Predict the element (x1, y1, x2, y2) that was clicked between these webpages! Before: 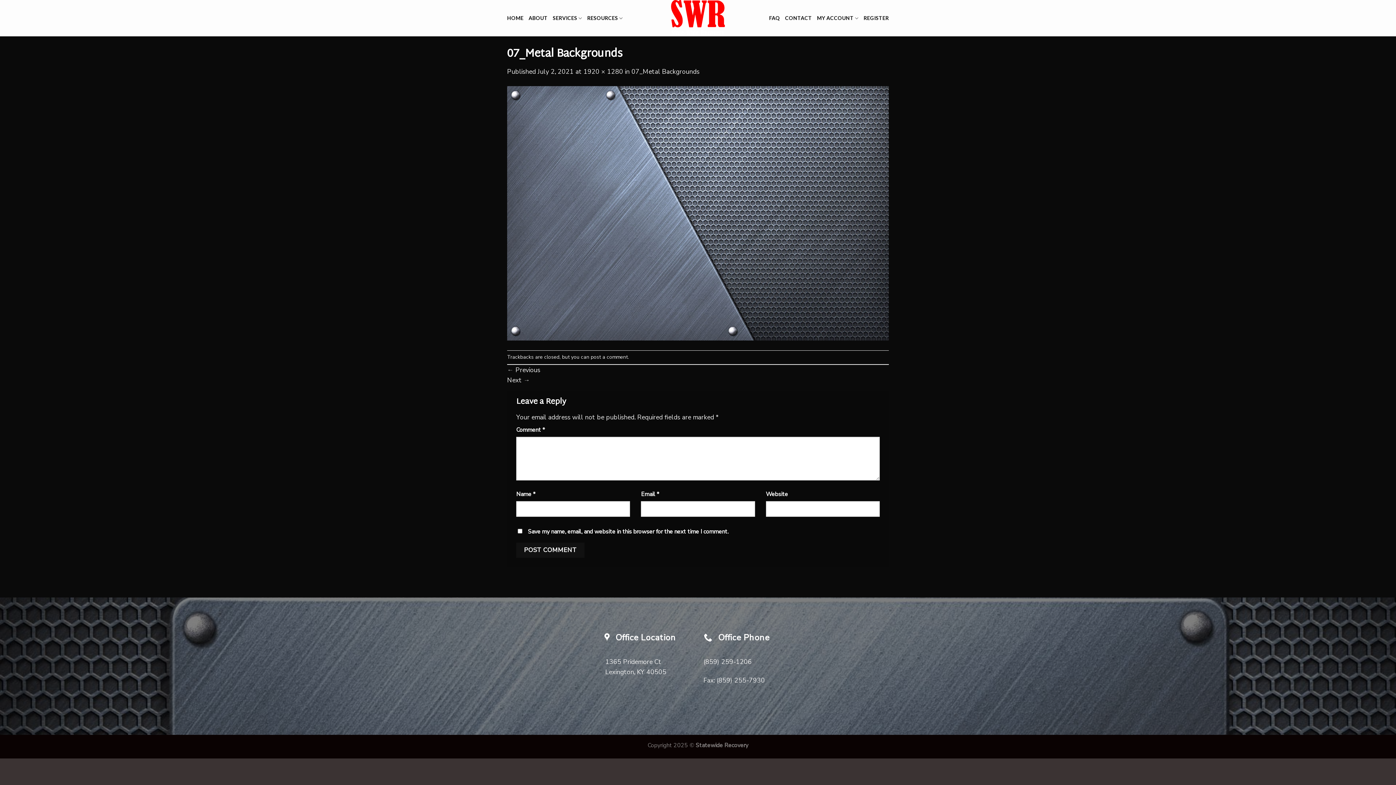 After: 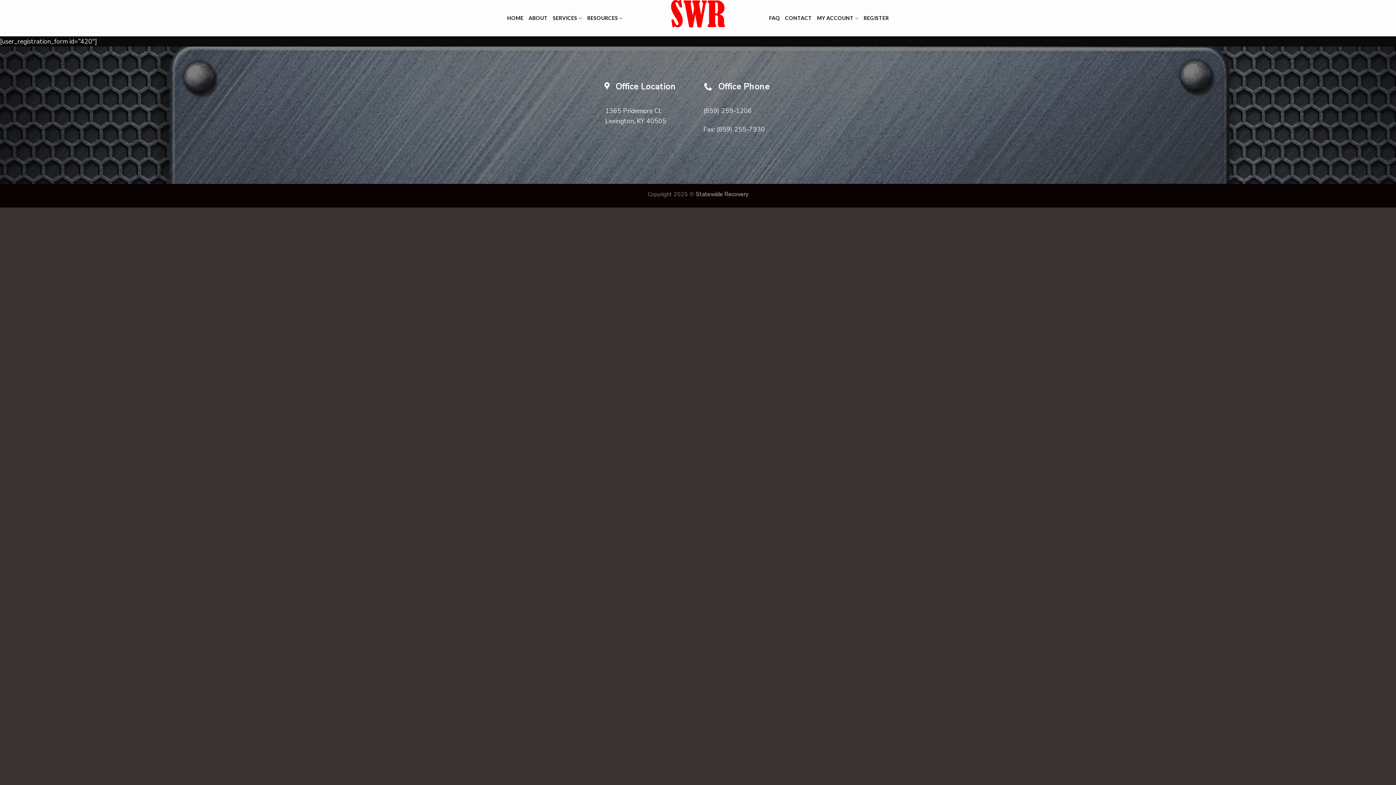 Action: label: REGISTER bbox: (863, 11, 889, 24)